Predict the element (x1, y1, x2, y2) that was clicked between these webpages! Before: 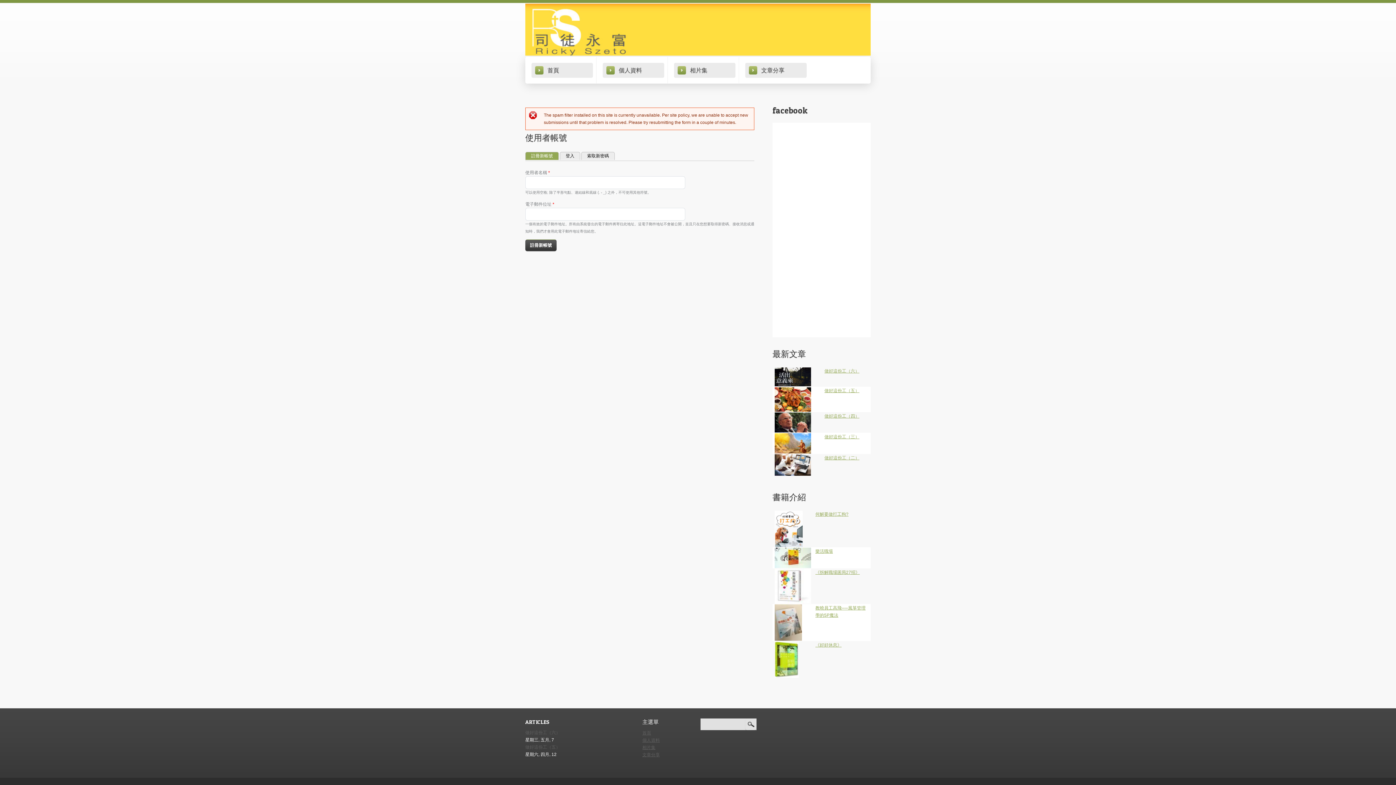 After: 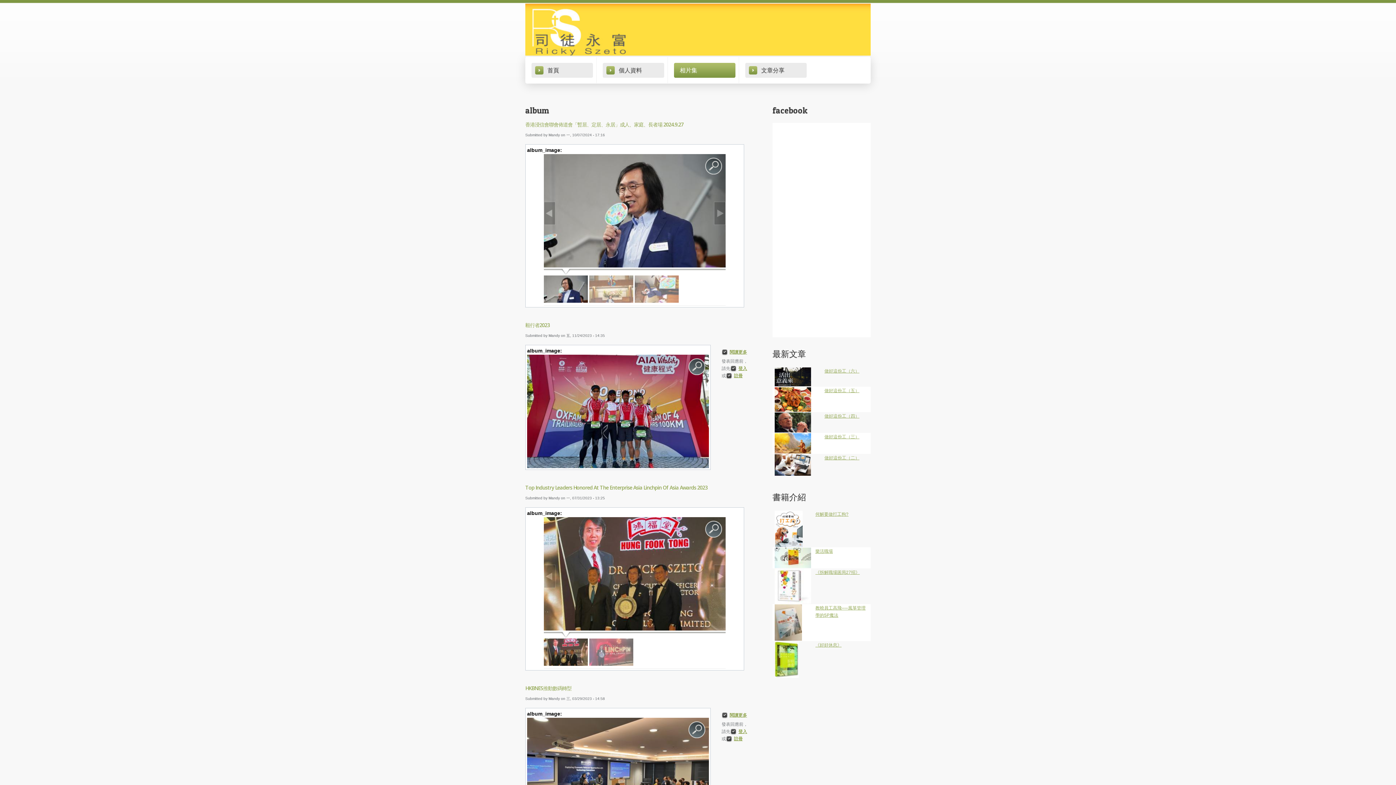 Action: label: 相片集 bbox: (642, 745, 655, 750)